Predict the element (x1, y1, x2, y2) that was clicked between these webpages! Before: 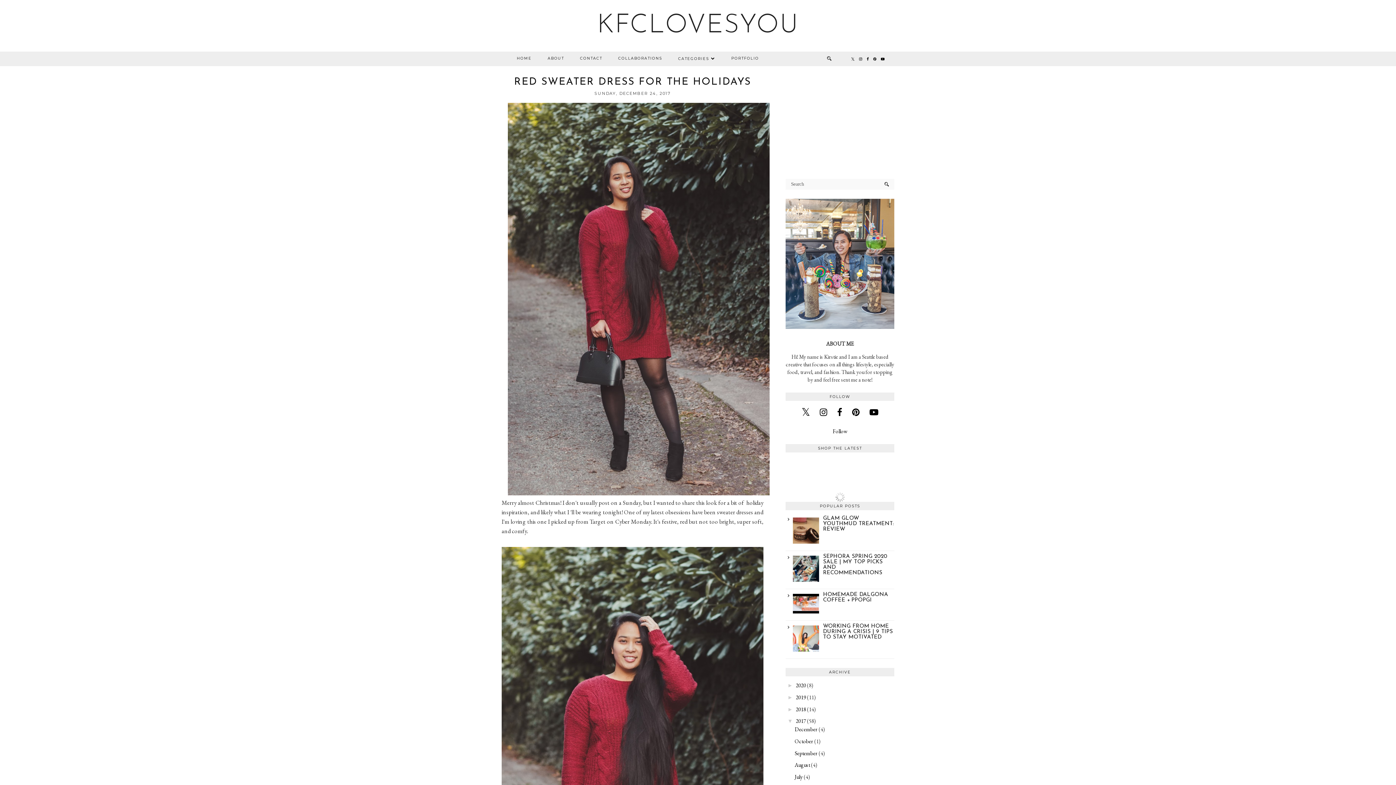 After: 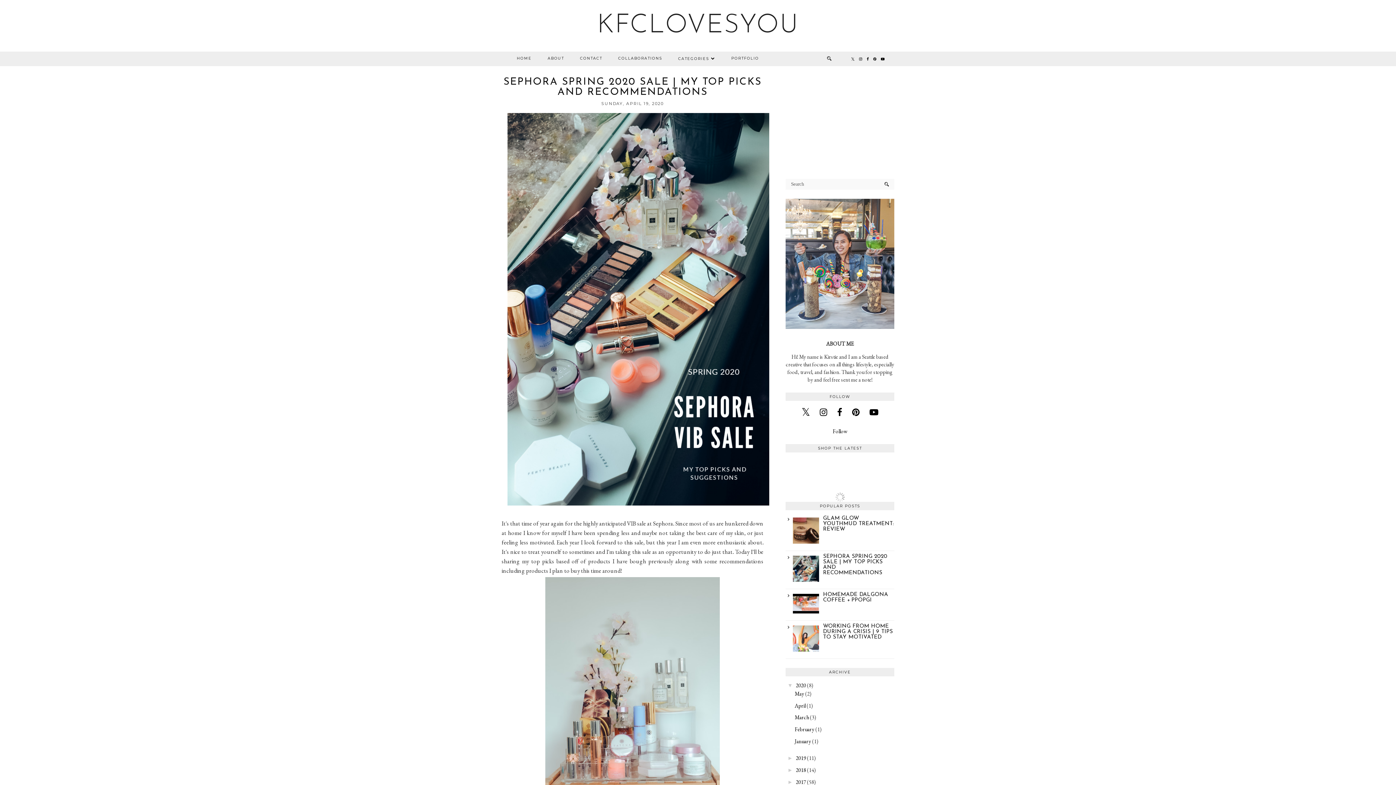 Action: bbox: (793, 576, 821, 583)